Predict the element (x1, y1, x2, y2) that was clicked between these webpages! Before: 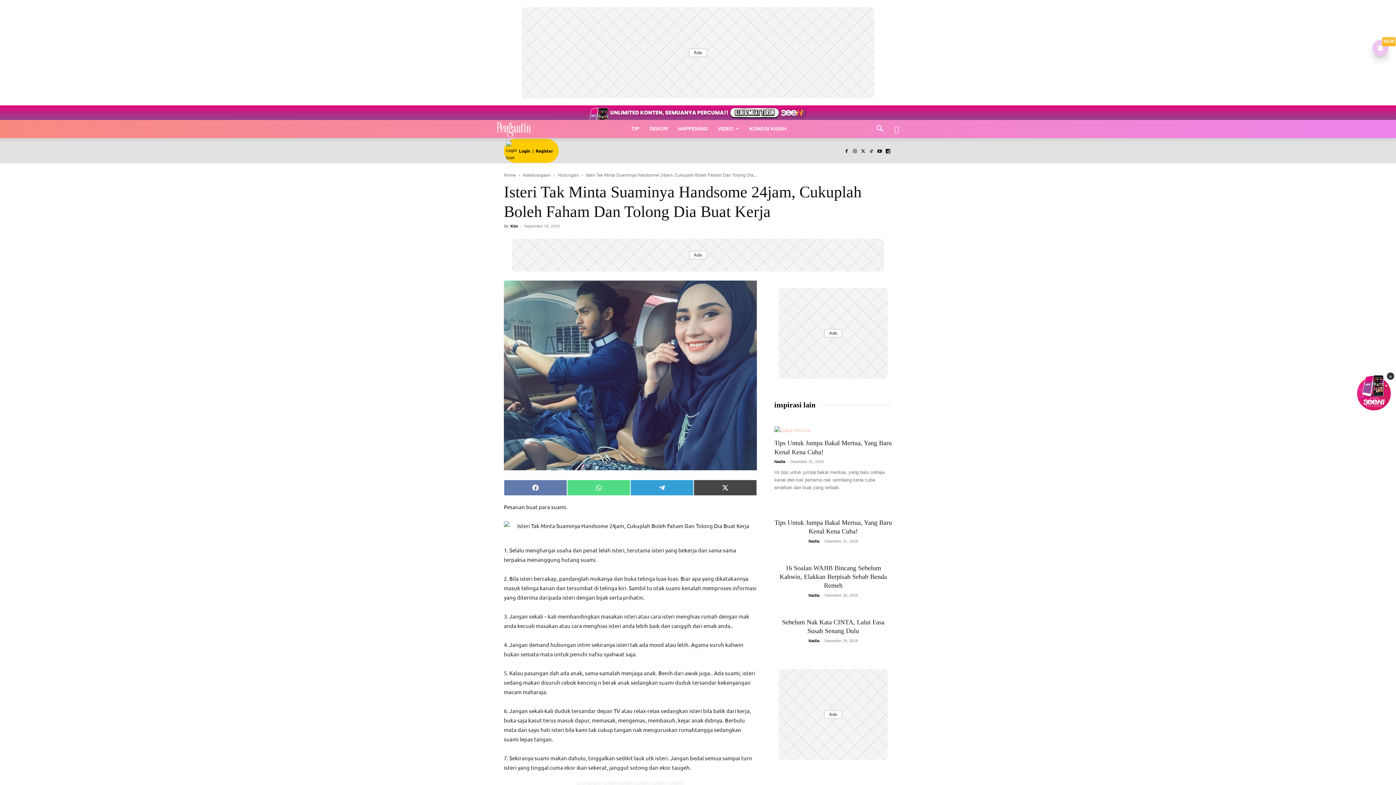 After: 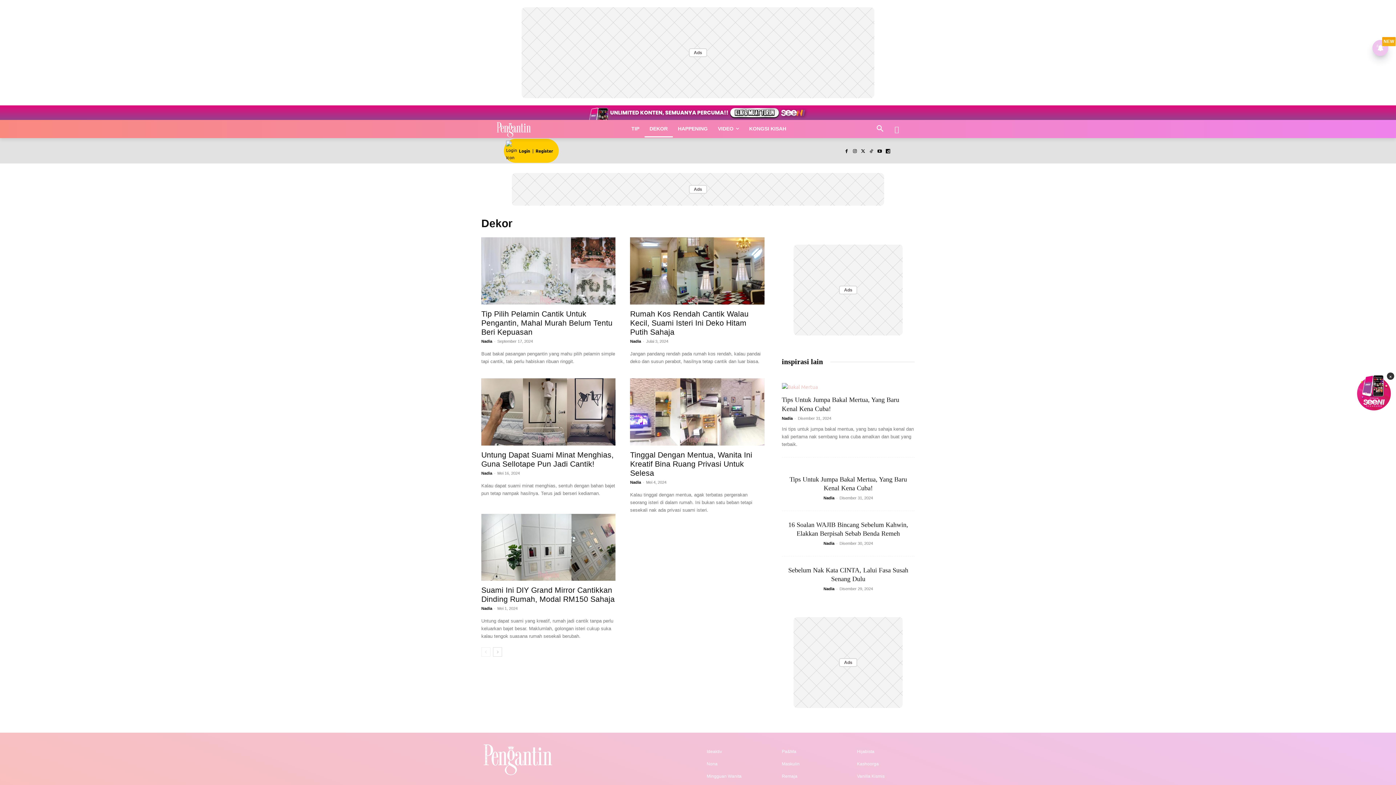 Action: bbox: (644, 120, 673, 137) label: DEKOR